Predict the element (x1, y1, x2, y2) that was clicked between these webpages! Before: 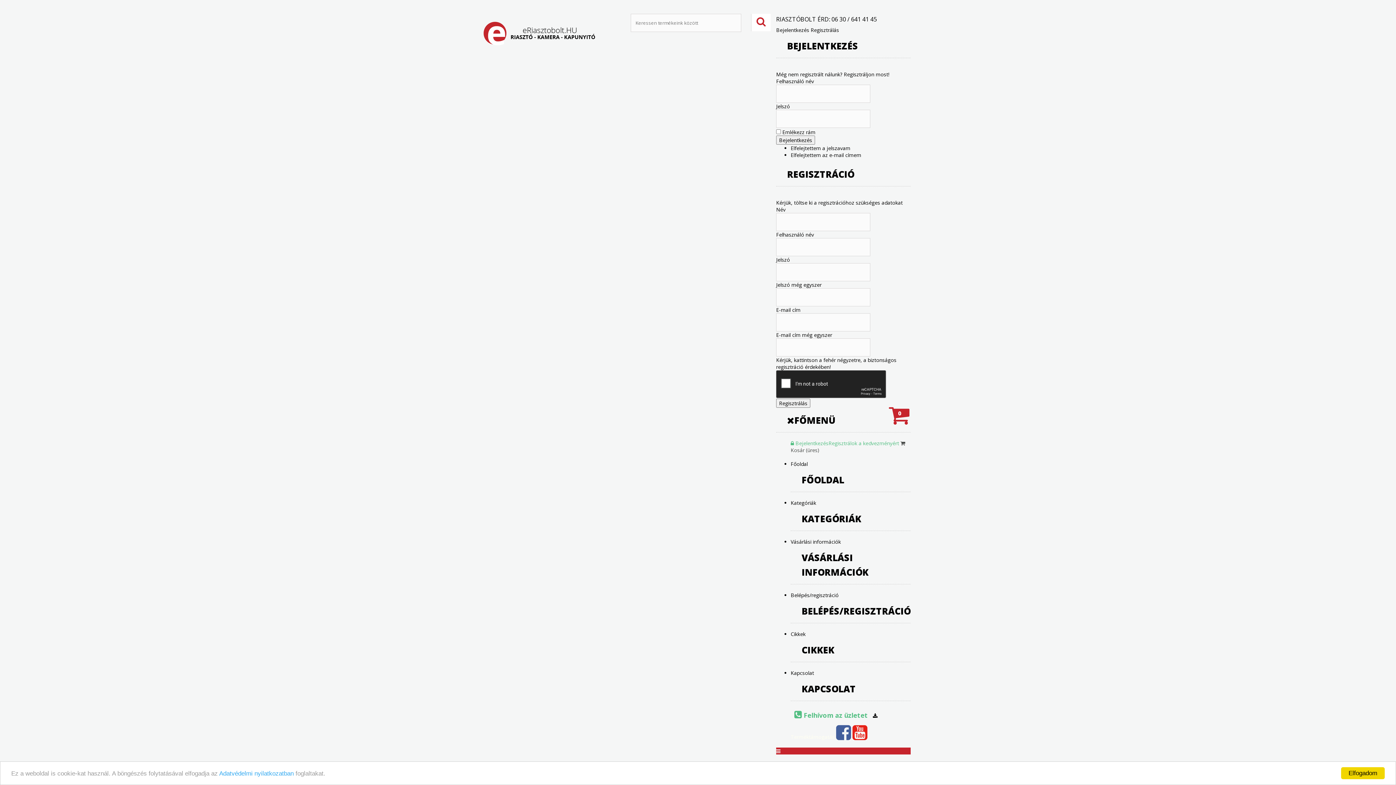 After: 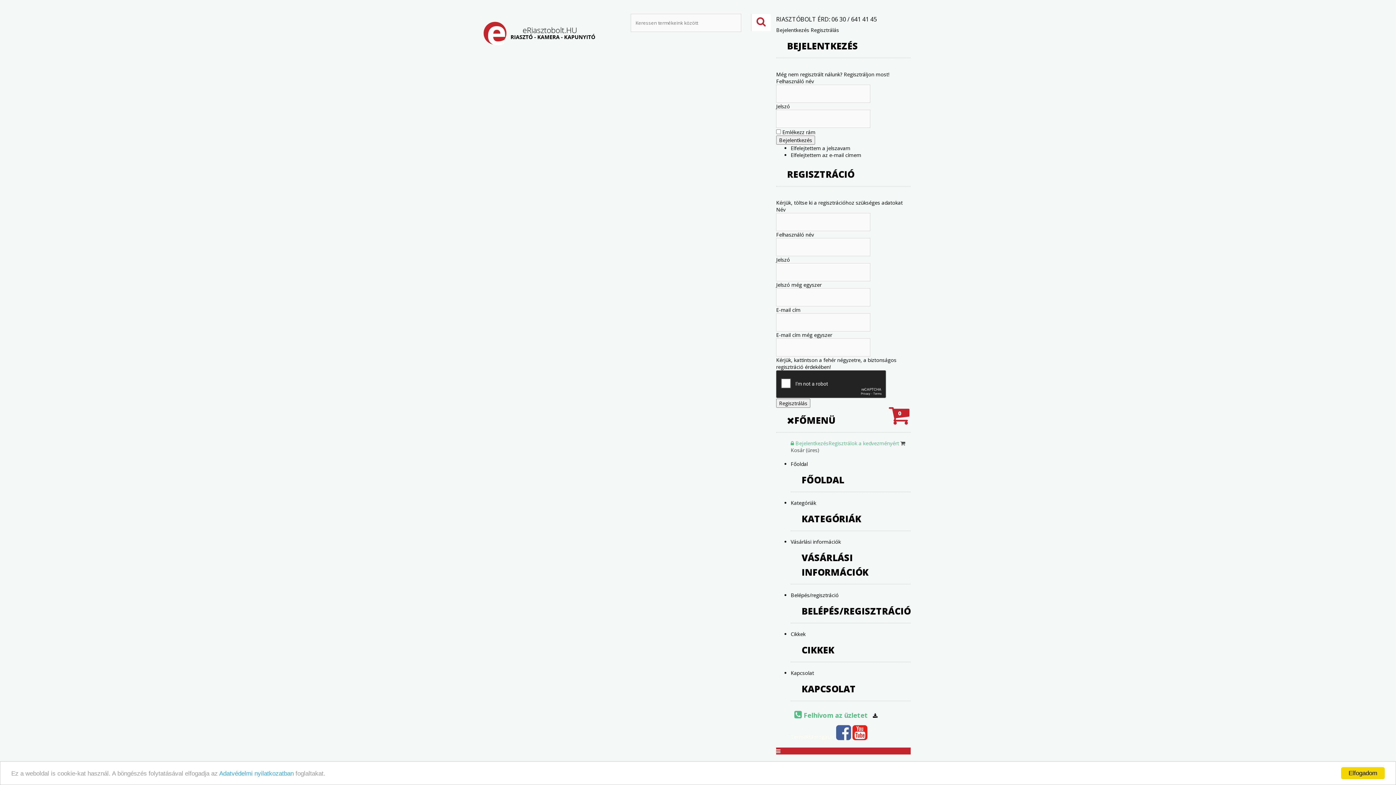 Action: bbox: (790, 460, 808, 467) label: Főoldal